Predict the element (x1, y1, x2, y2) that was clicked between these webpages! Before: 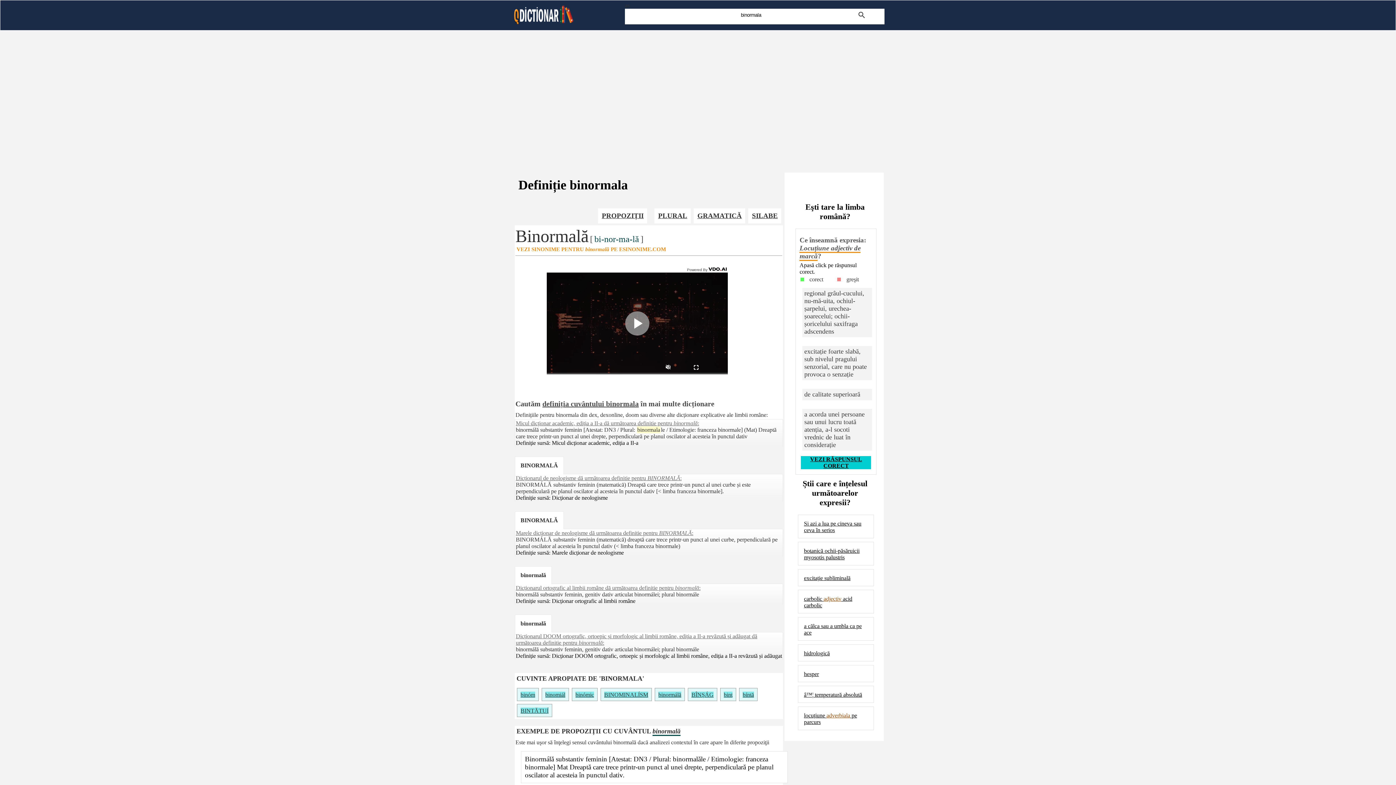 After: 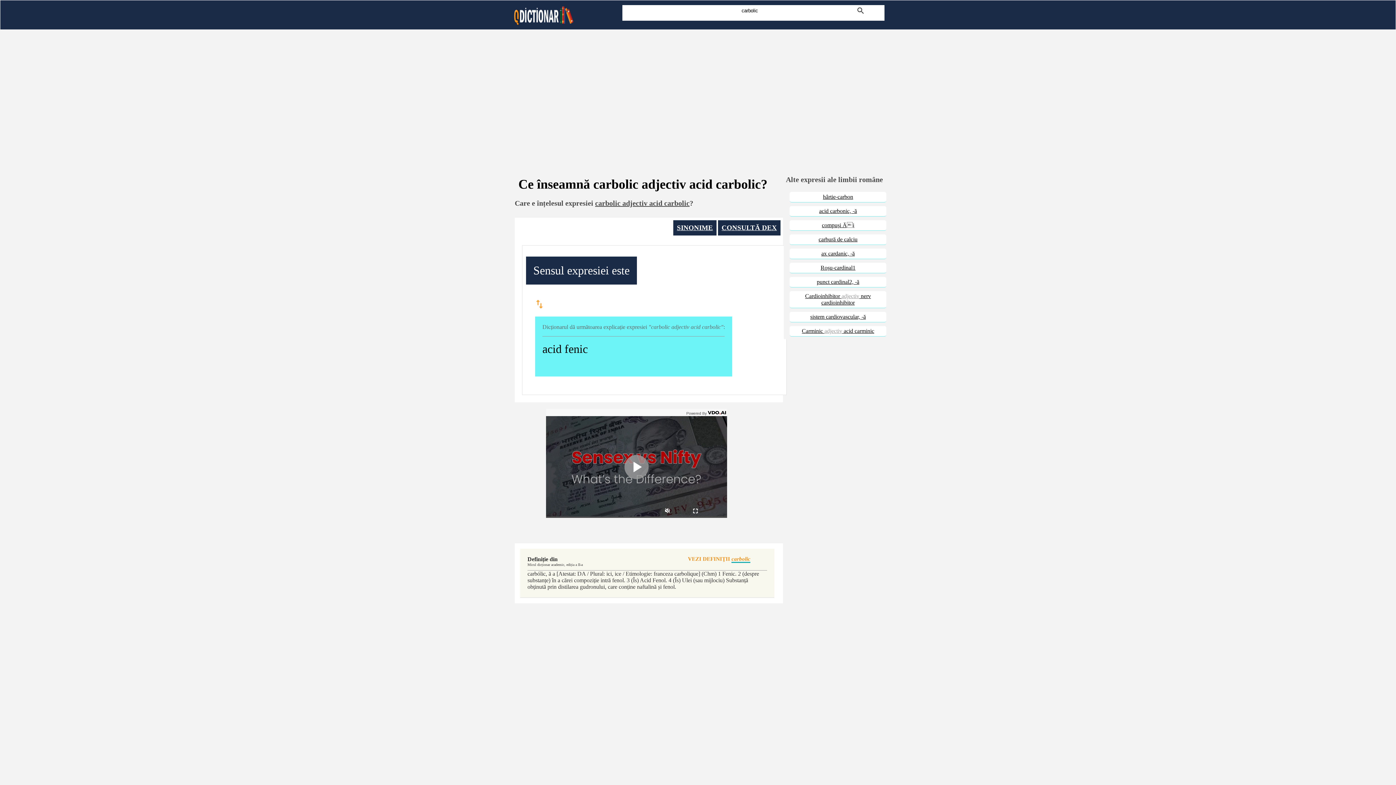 Action: label: carbolic adjectiv acid carbolic bbox: (804, 596, 870, 609)